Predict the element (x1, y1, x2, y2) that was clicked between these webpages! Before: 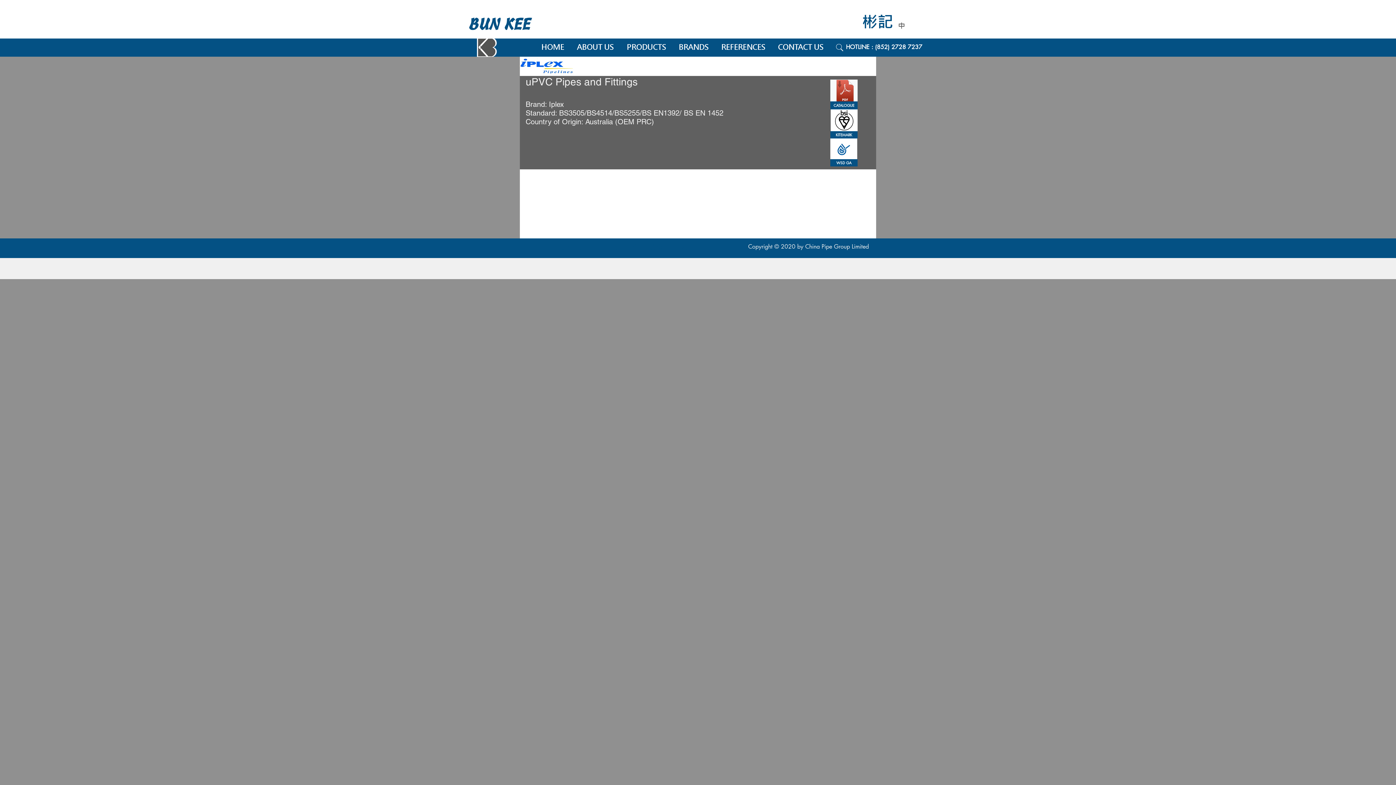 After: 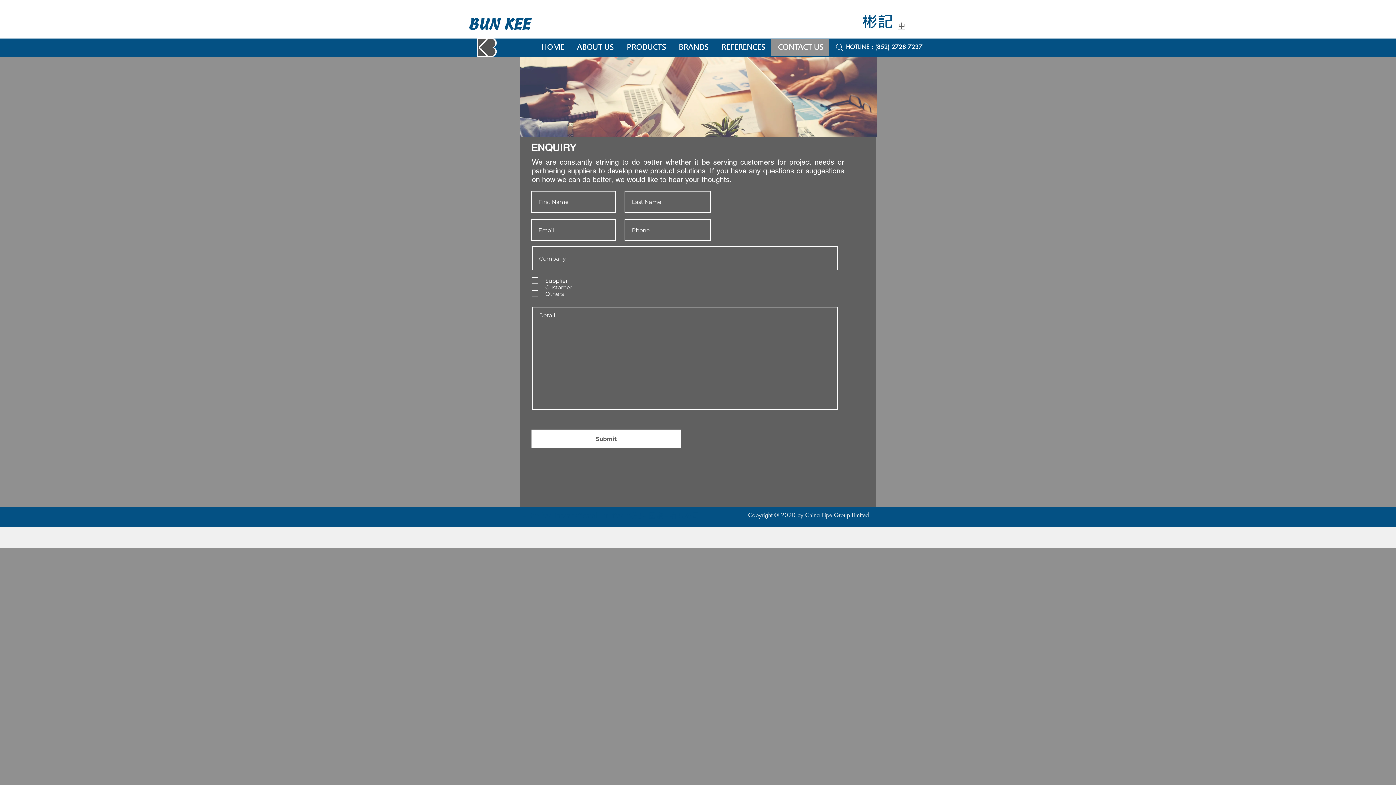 Action: bbox: (771, 38, 829, 55) label: CONTACT US